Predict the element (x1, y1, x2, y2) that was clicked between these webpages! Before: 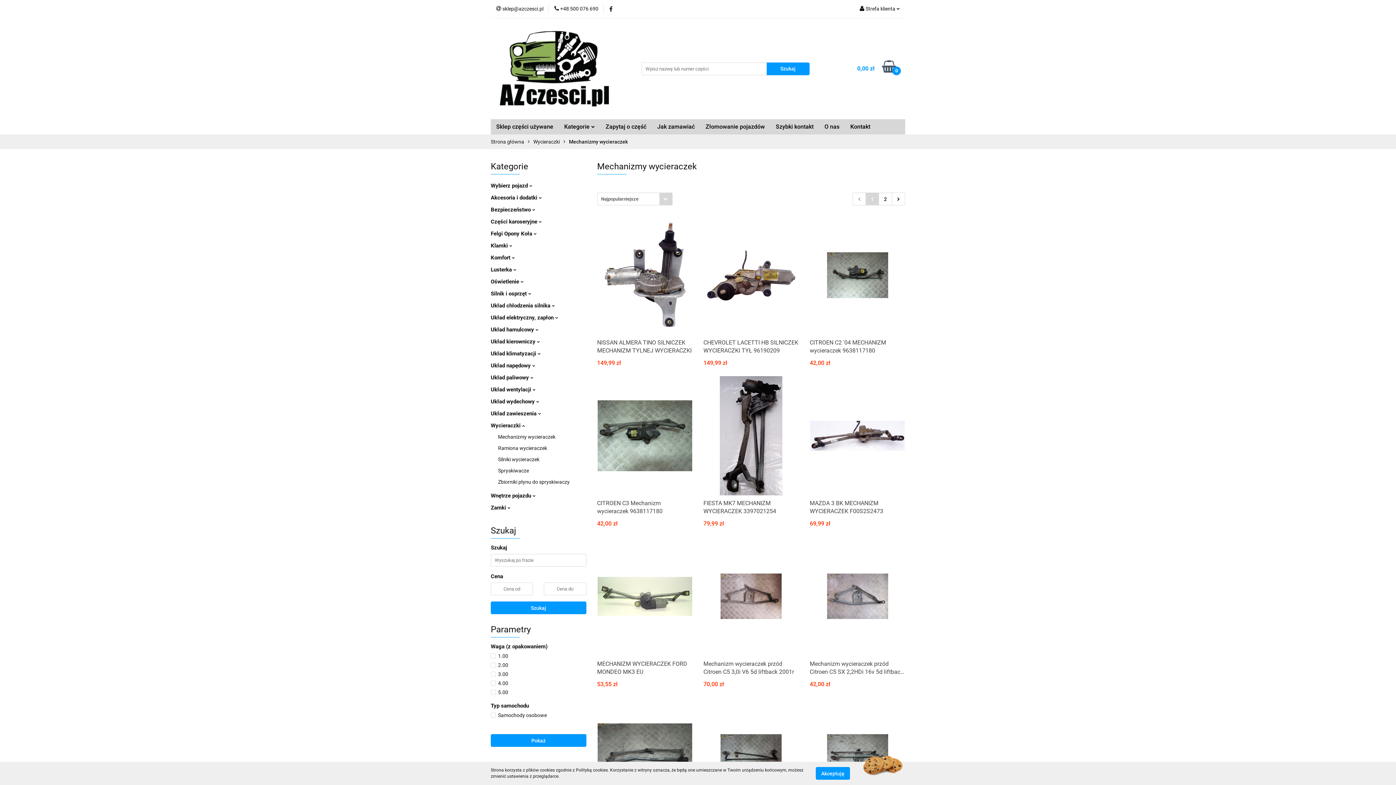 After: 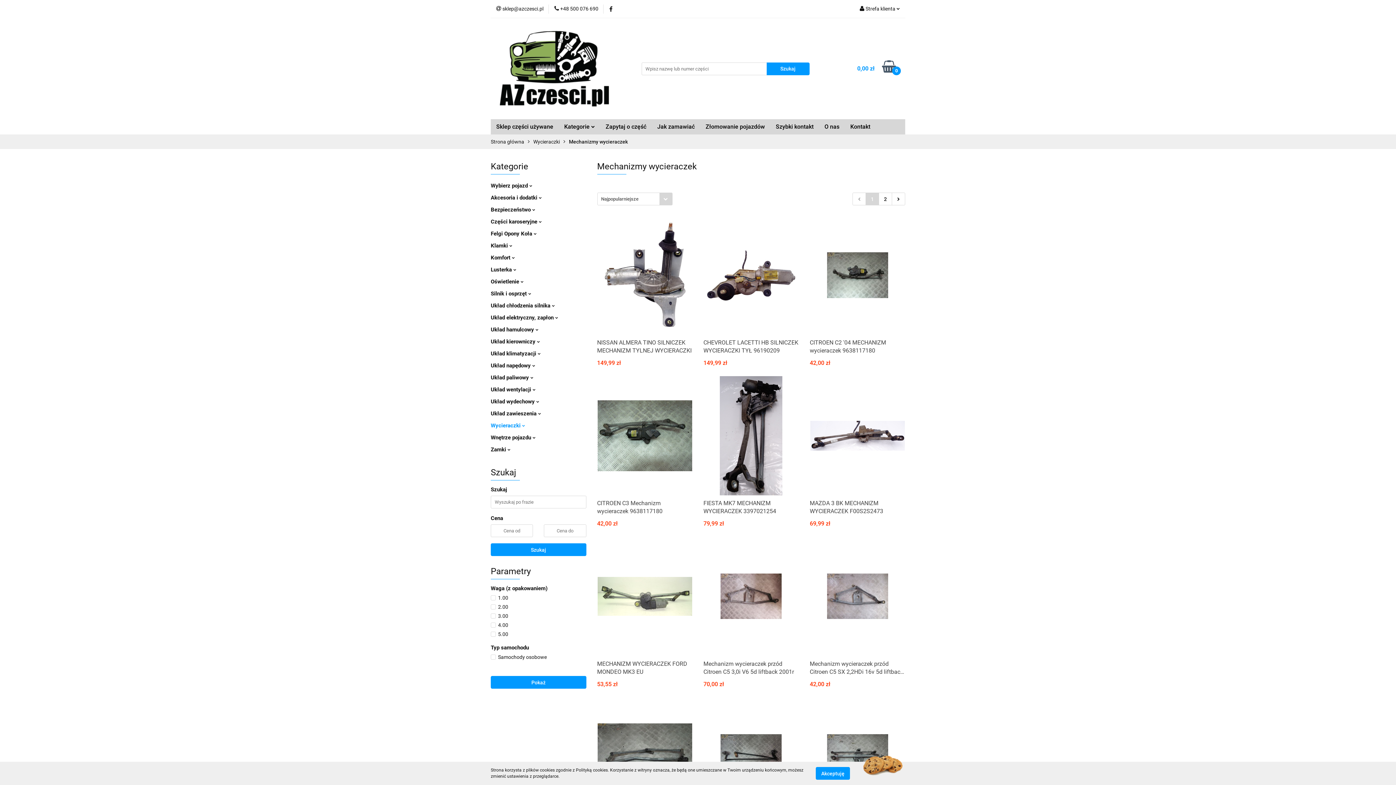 Action: bbox: (490, 422, 525, 429) label: Wycieraczki 